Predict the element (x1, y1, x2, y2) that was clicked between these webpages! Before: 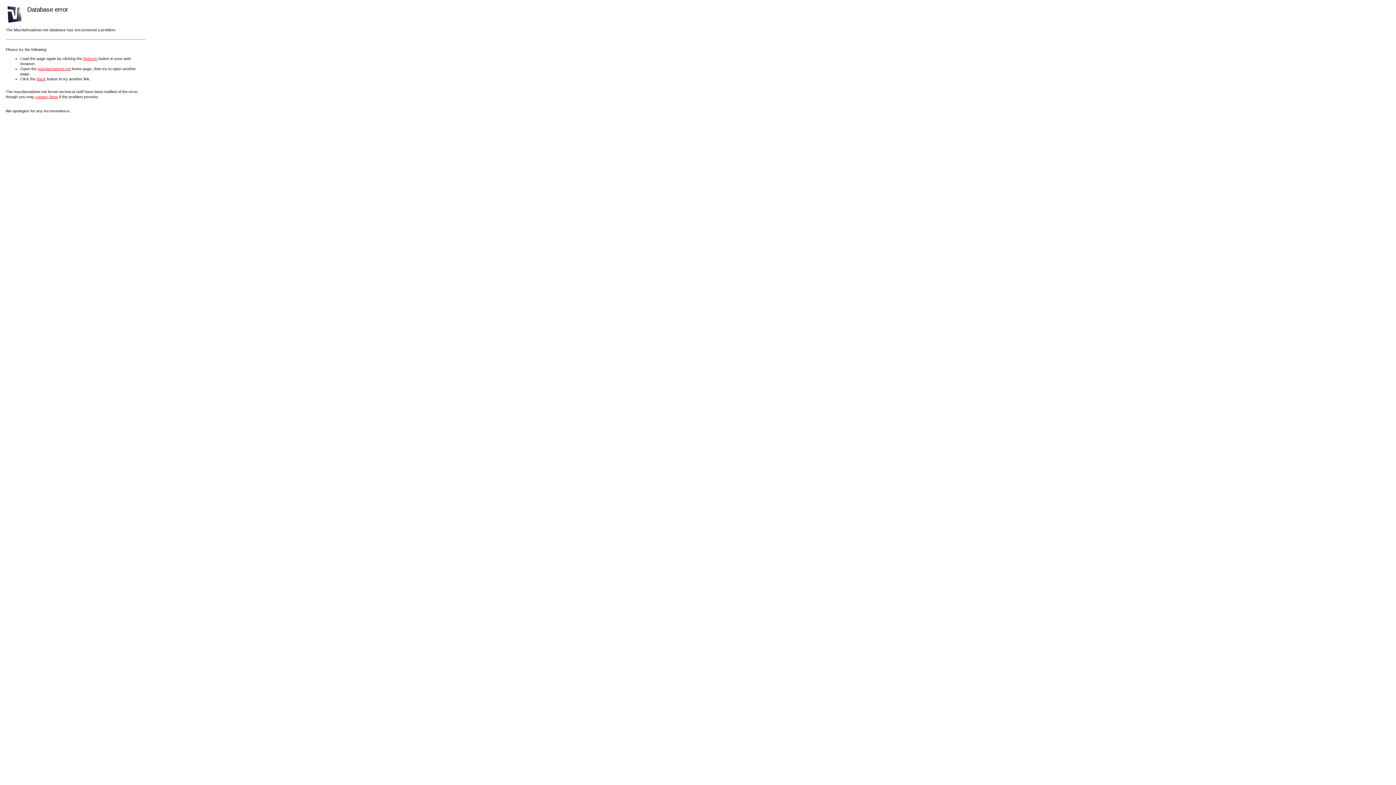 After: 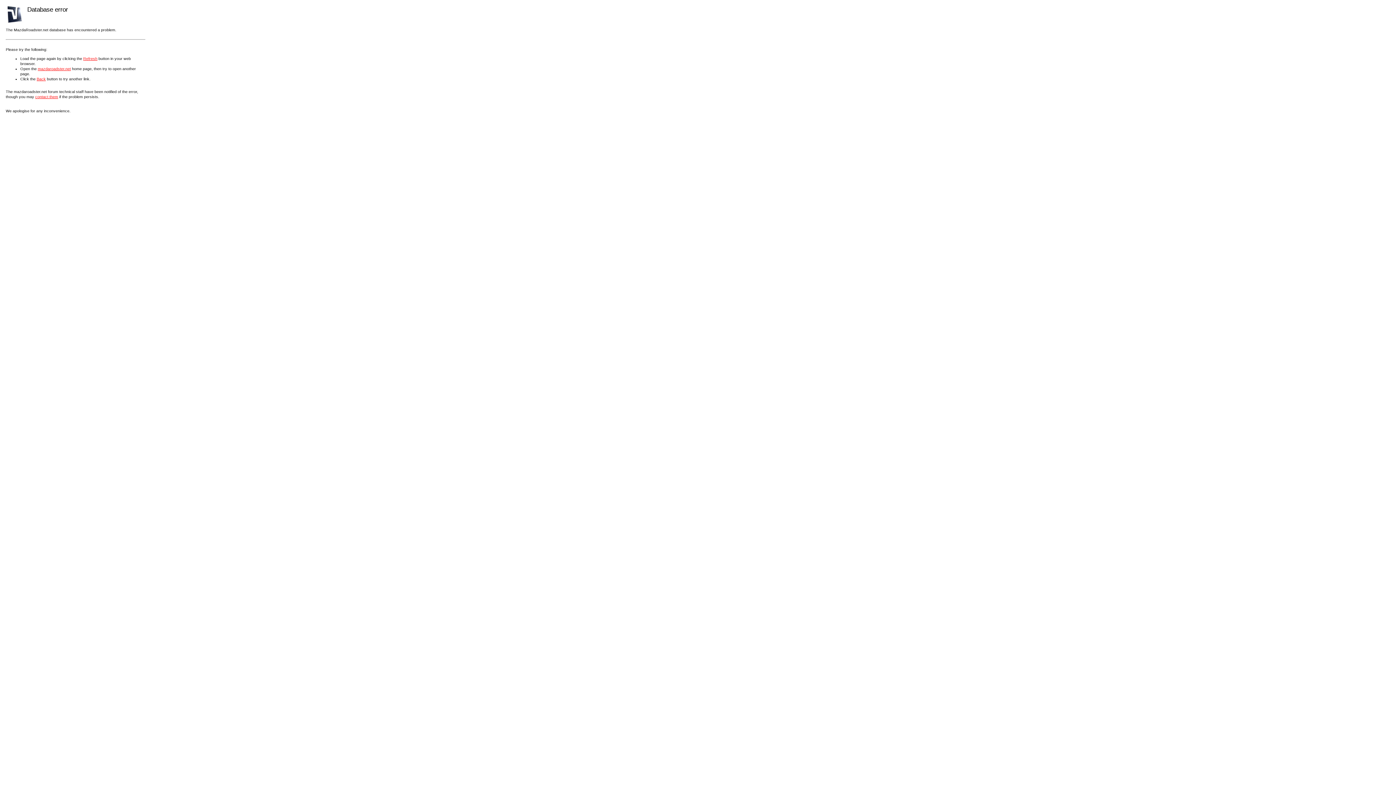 Action: label: Refresh bbox: (83, 56, 97, 60)